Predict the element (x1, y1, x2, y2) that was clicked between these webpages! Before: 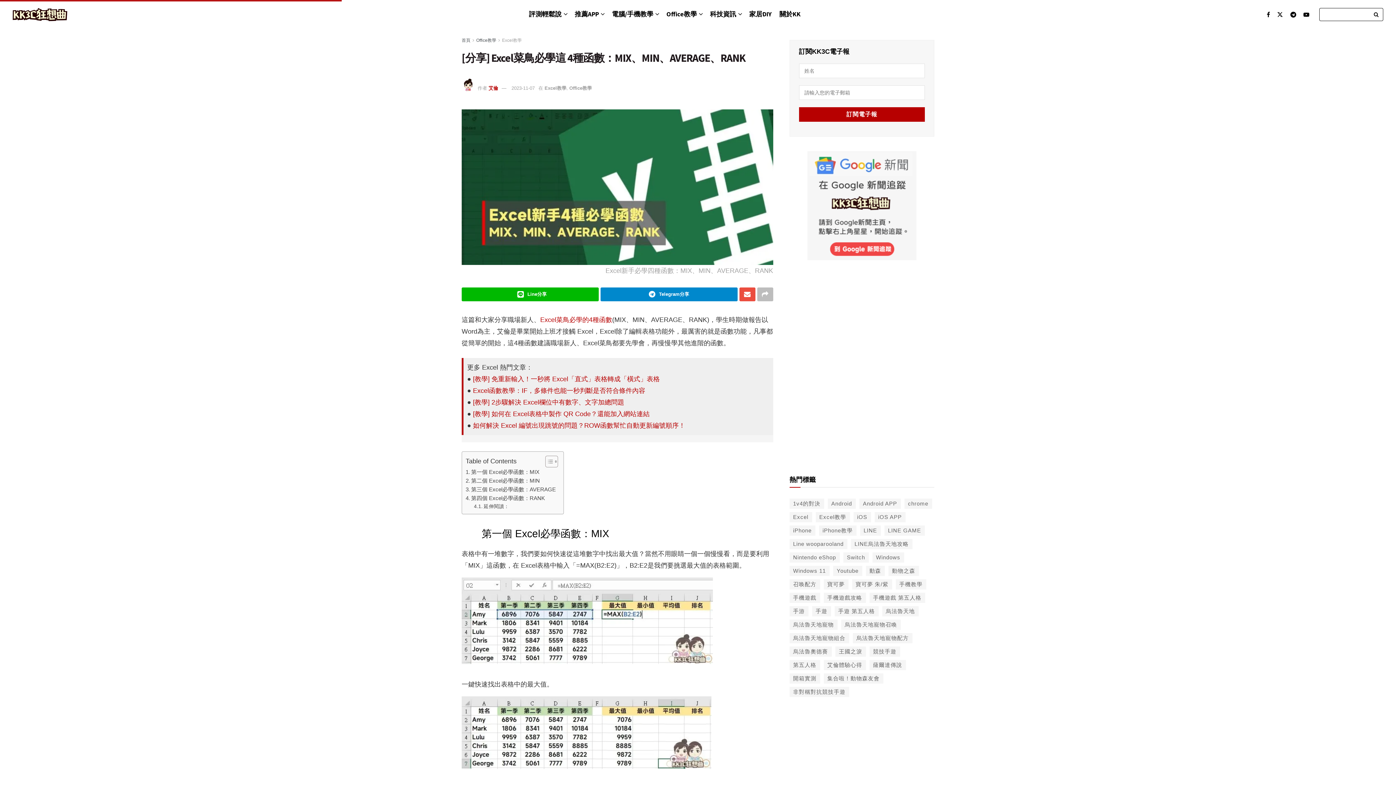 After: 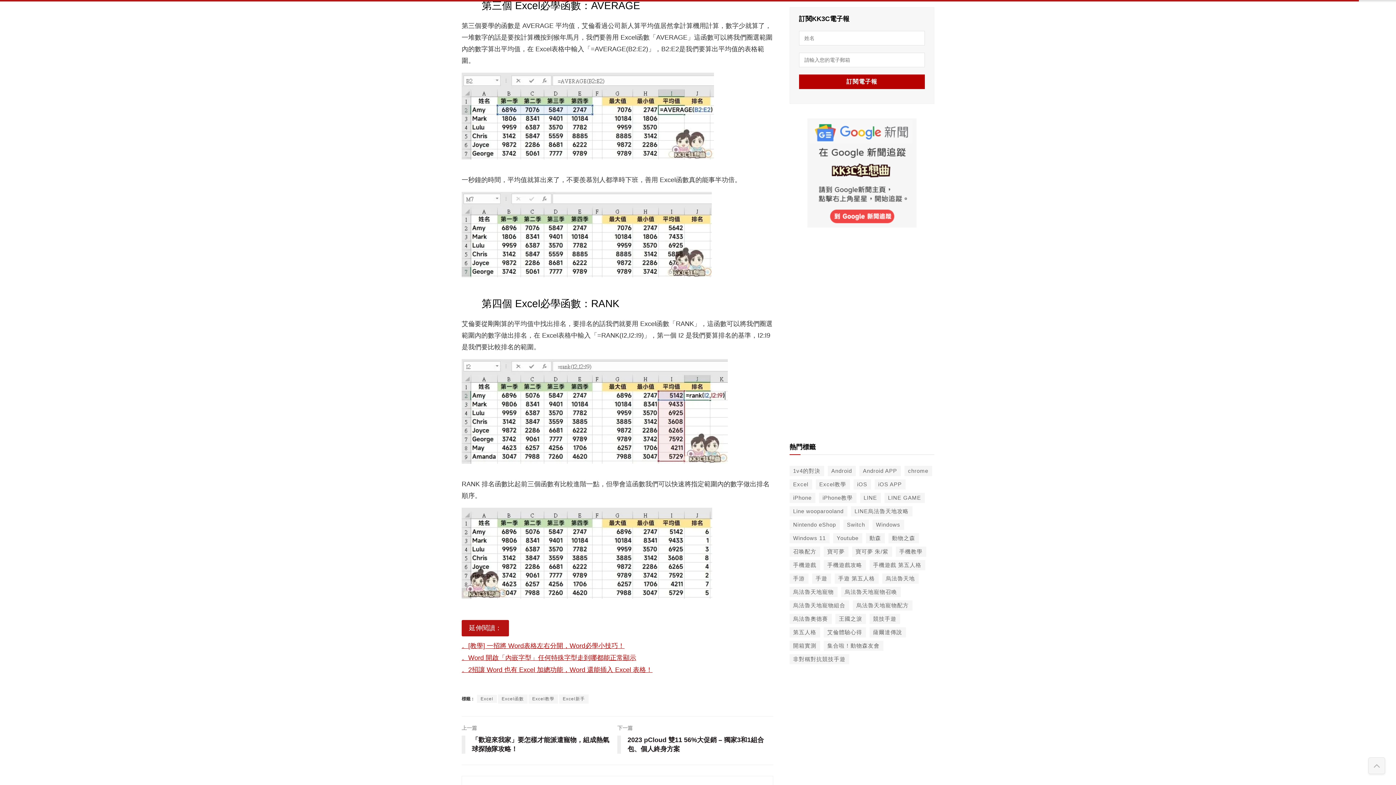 Action: label: 第三個 Excel必學函數：AVERAGE bbox: (465, 485, 556, 494)